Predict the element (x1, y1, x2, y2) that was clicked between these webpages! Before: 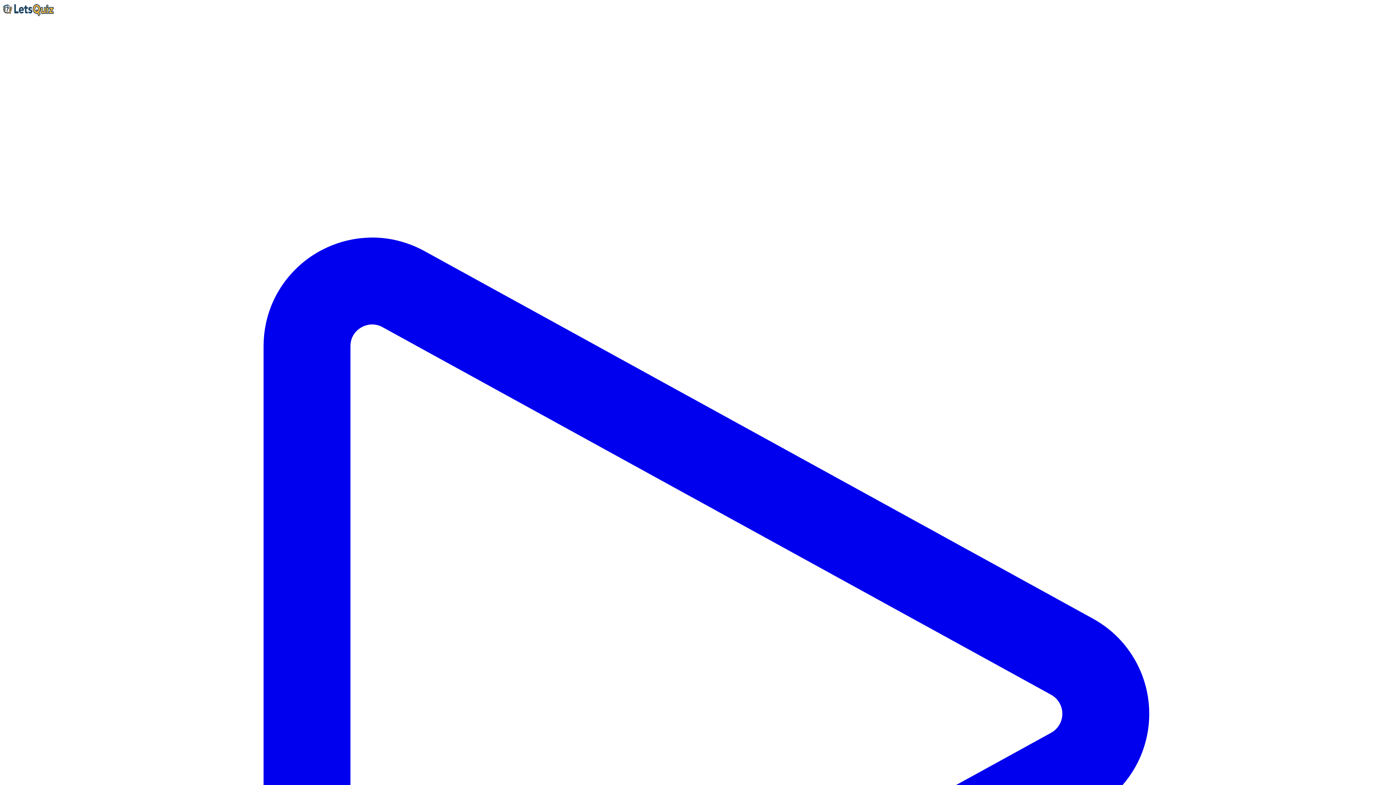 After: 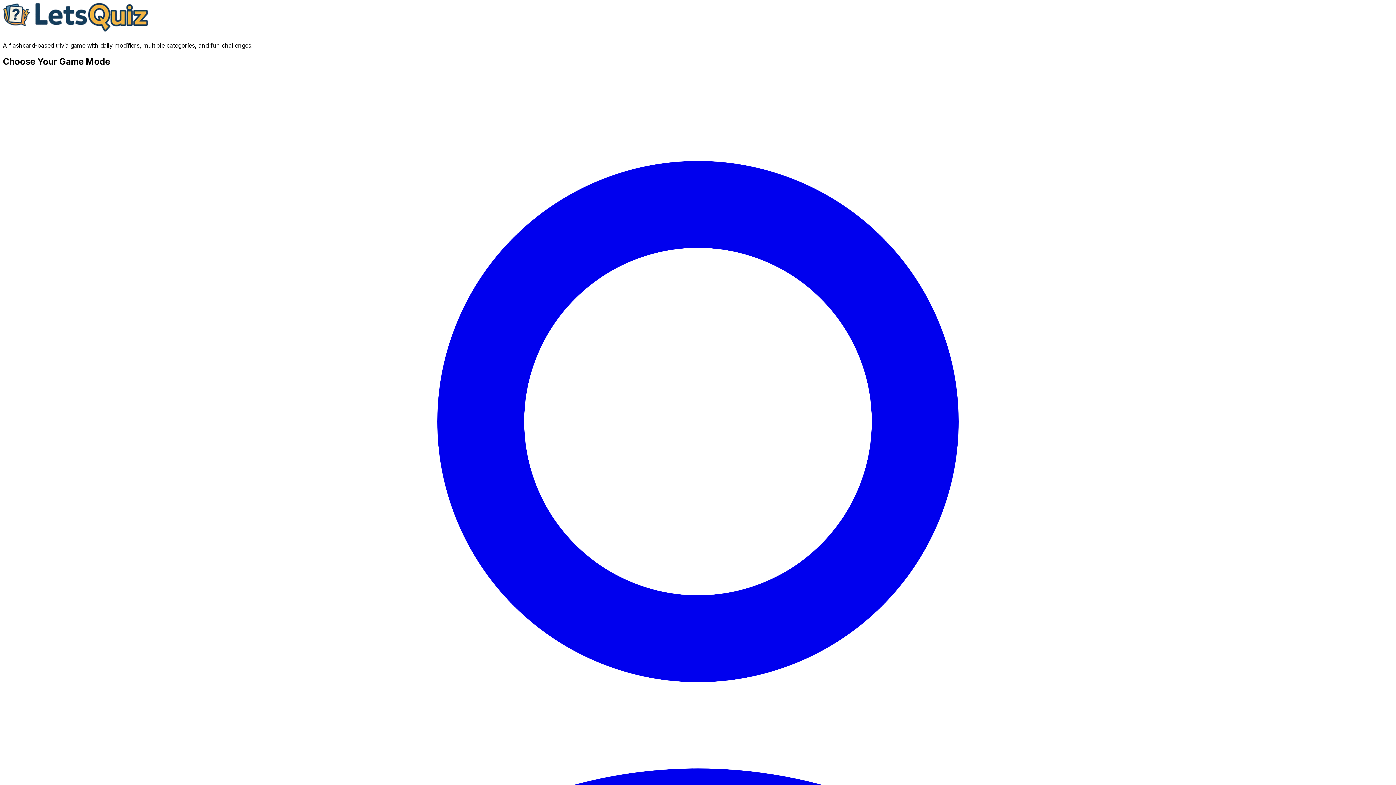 Action: bbox: (2, 11, 53, 18)